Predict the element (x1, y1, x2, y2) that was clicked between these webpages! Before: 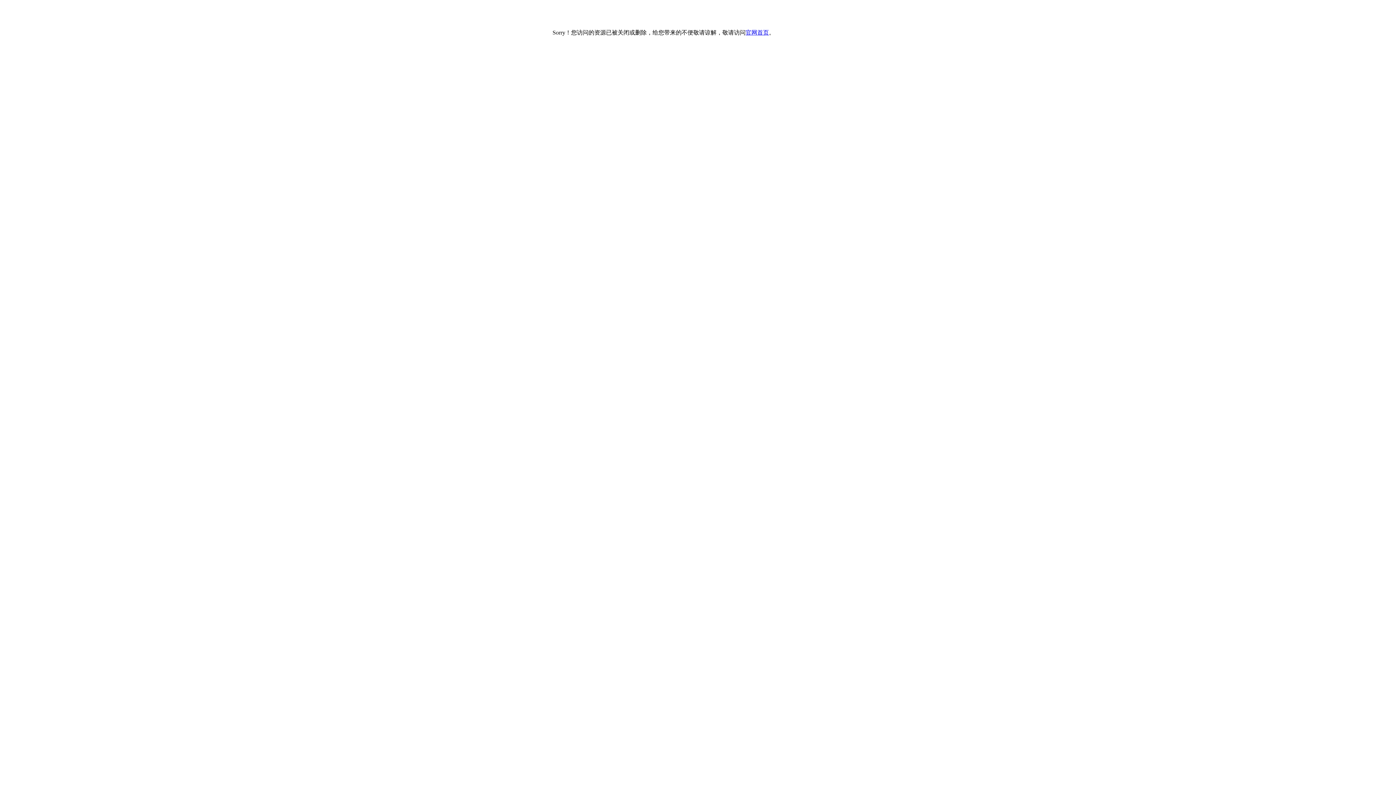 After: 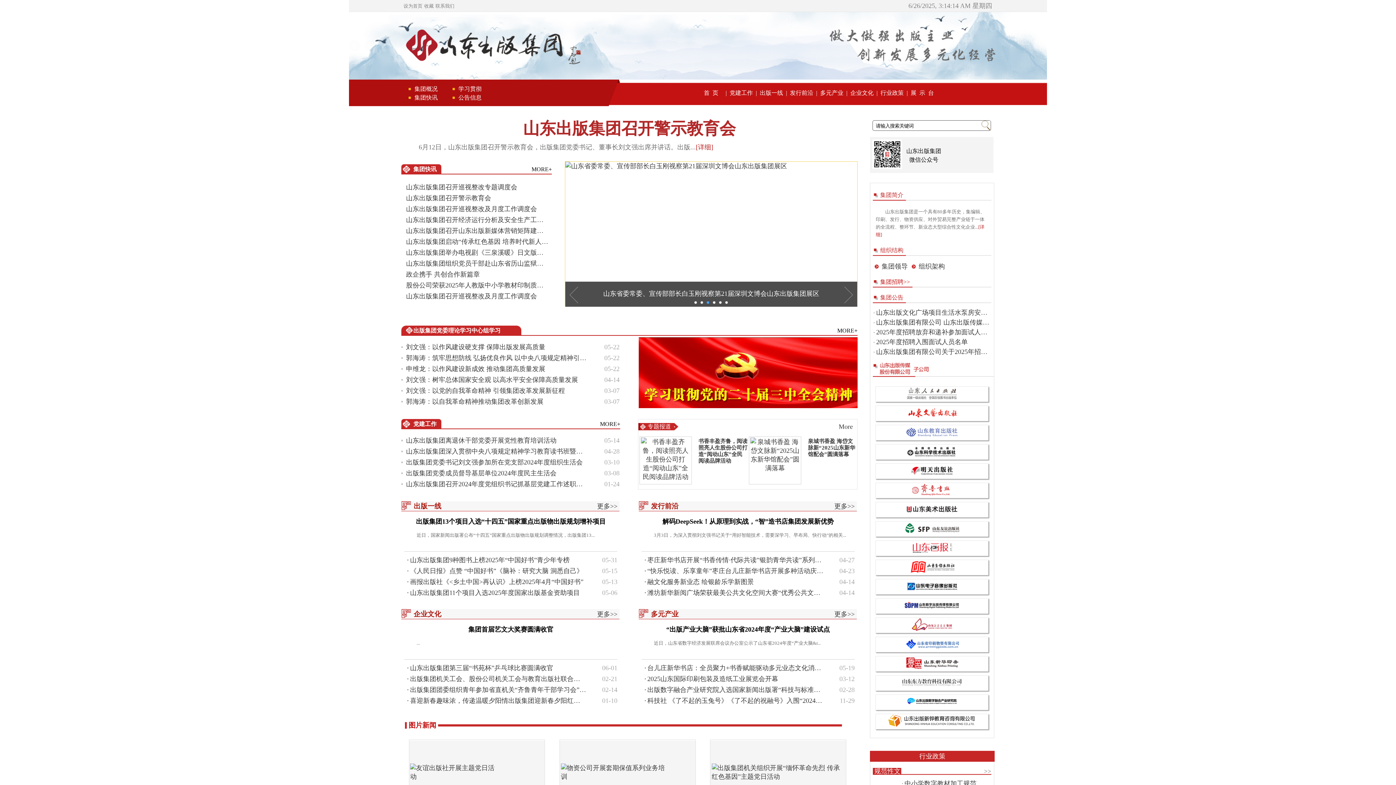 Action: label: 官网首页 bbox: (745, 29, 769, 35)